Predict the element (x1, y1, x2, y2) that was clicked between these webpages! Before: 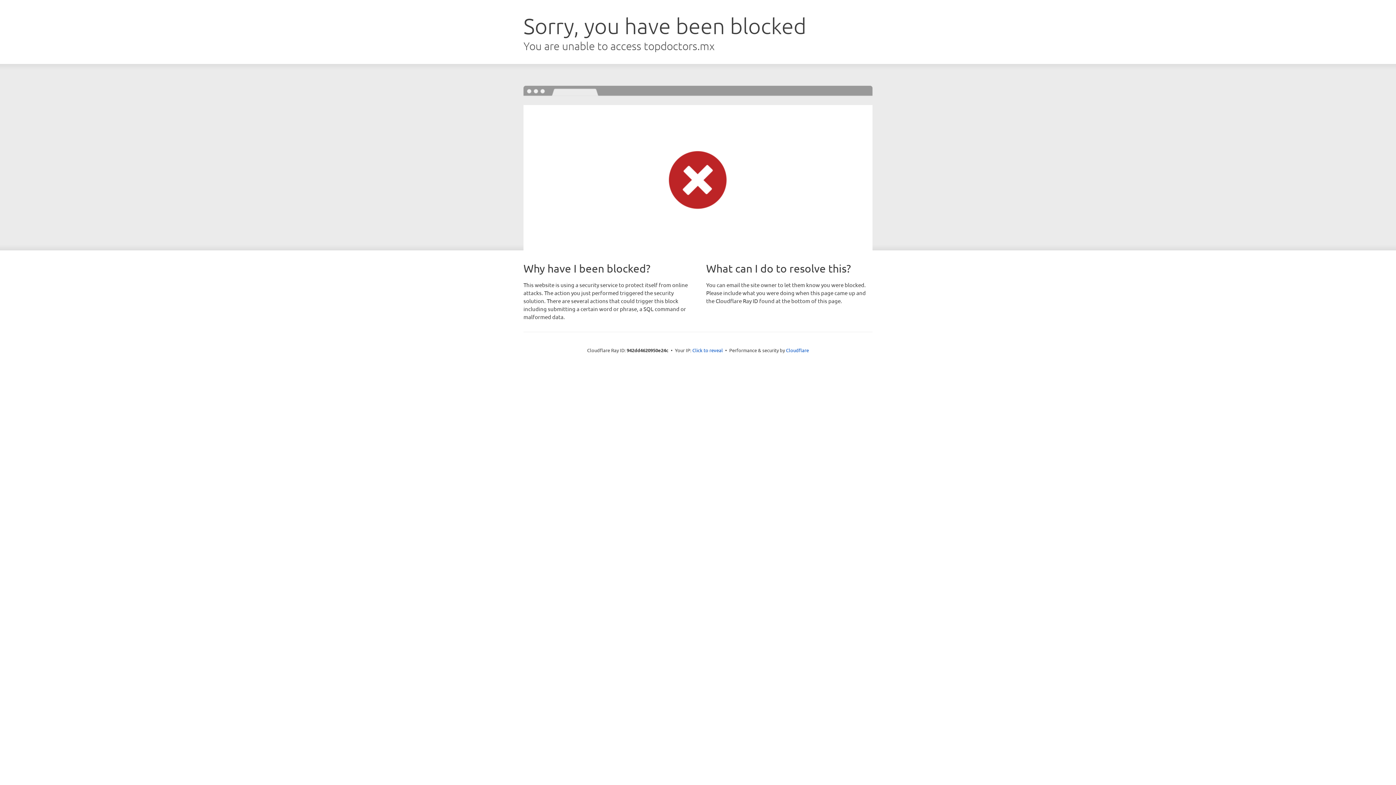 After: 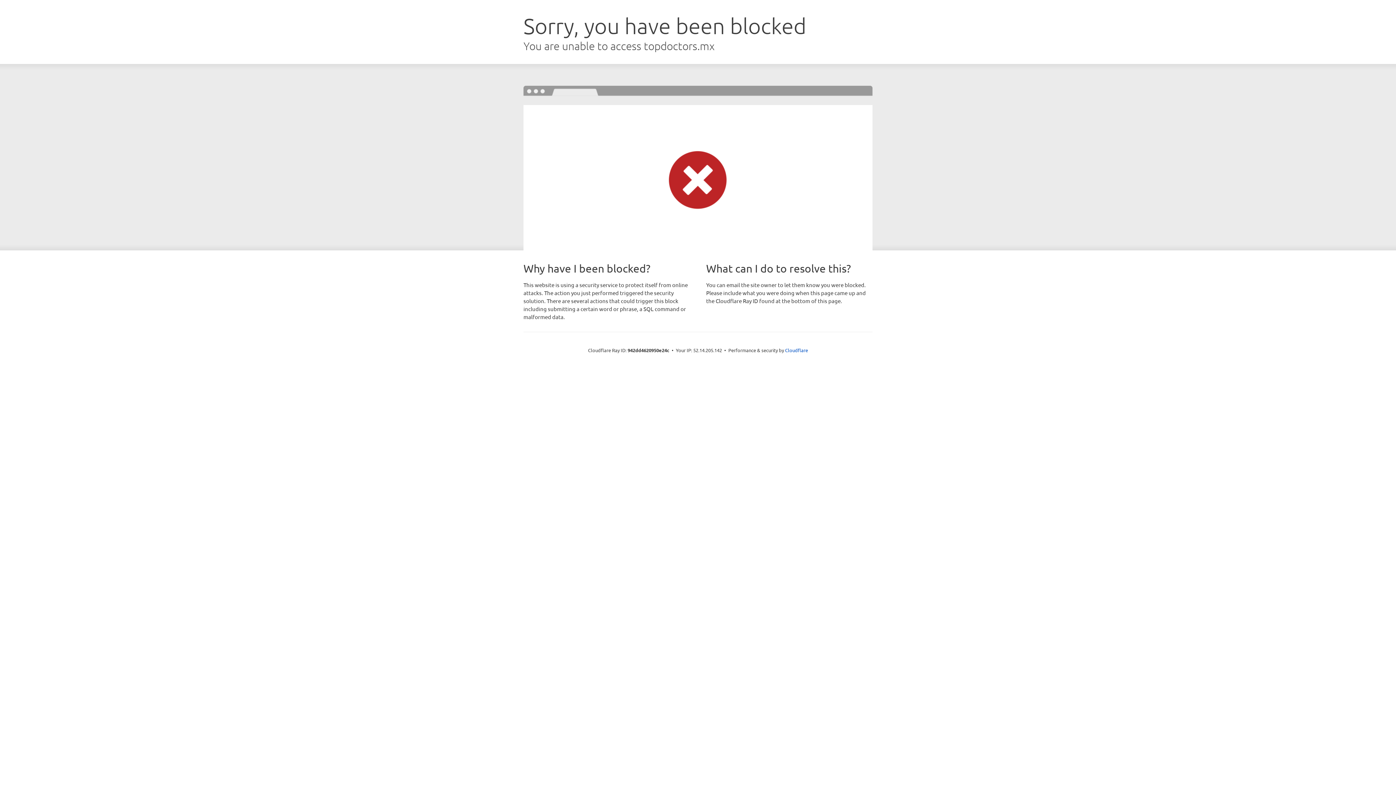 Action: bbox: (692, 346, 723, 353) label: Click to reveal